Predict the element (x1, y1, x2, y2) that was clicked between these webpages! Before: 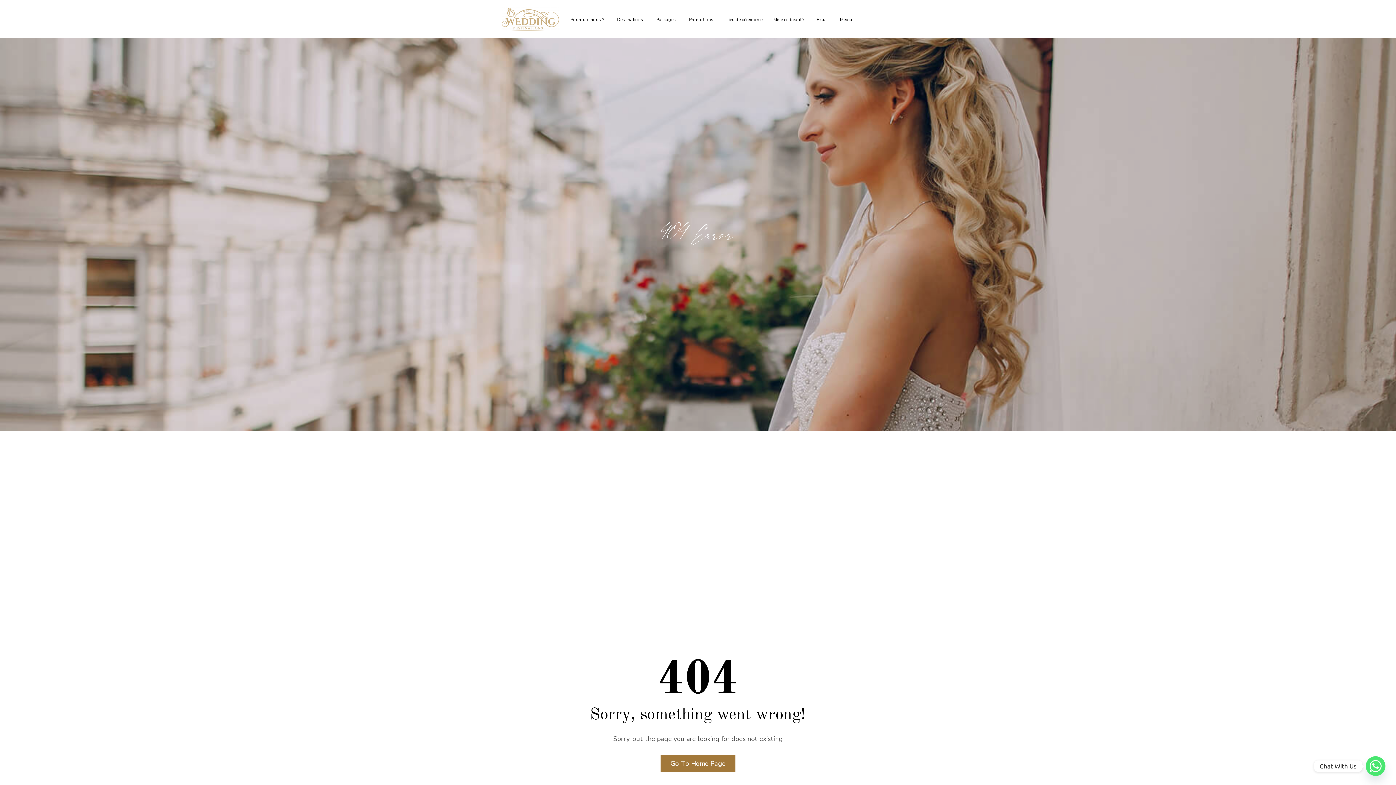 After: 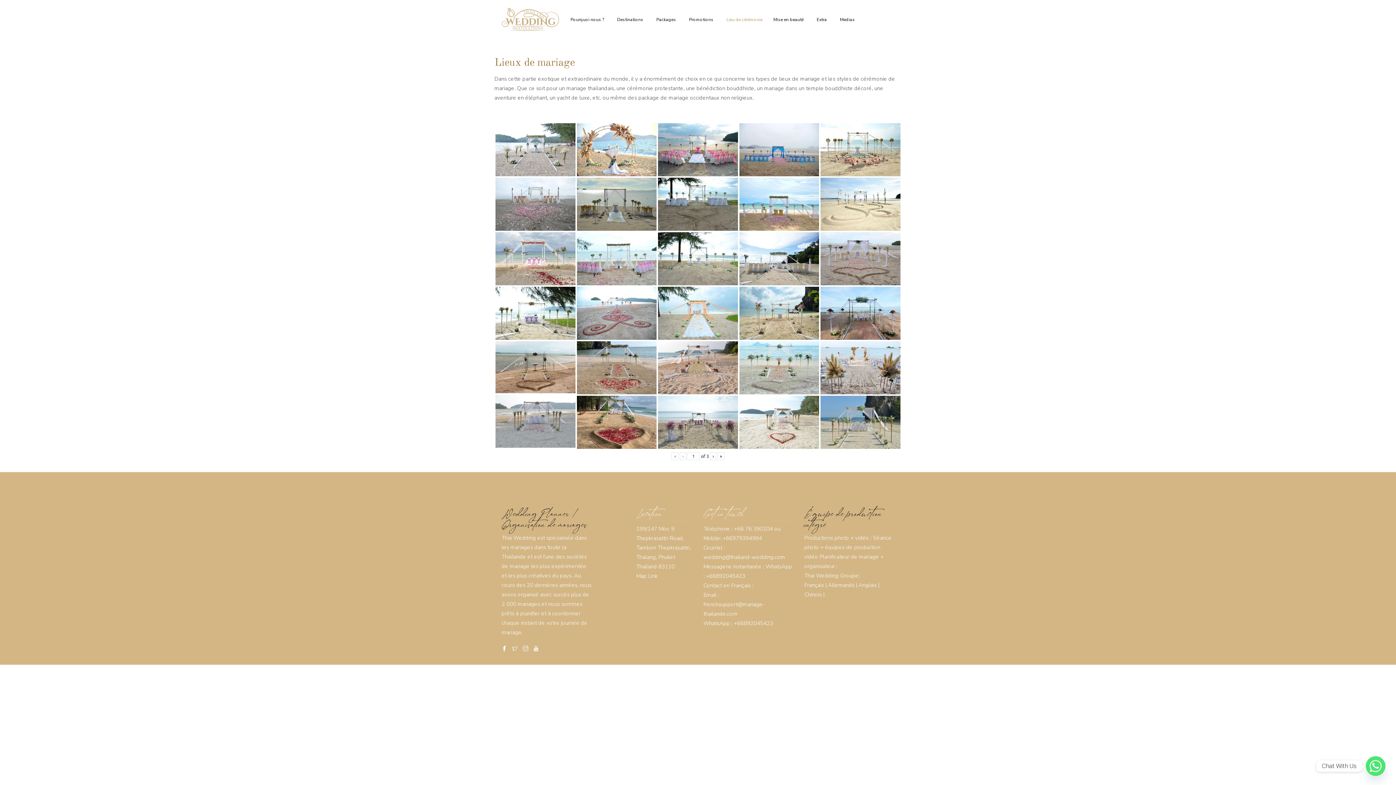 Action: bbox: (721, 14, 768, 25) label: Lieu de cérémonie